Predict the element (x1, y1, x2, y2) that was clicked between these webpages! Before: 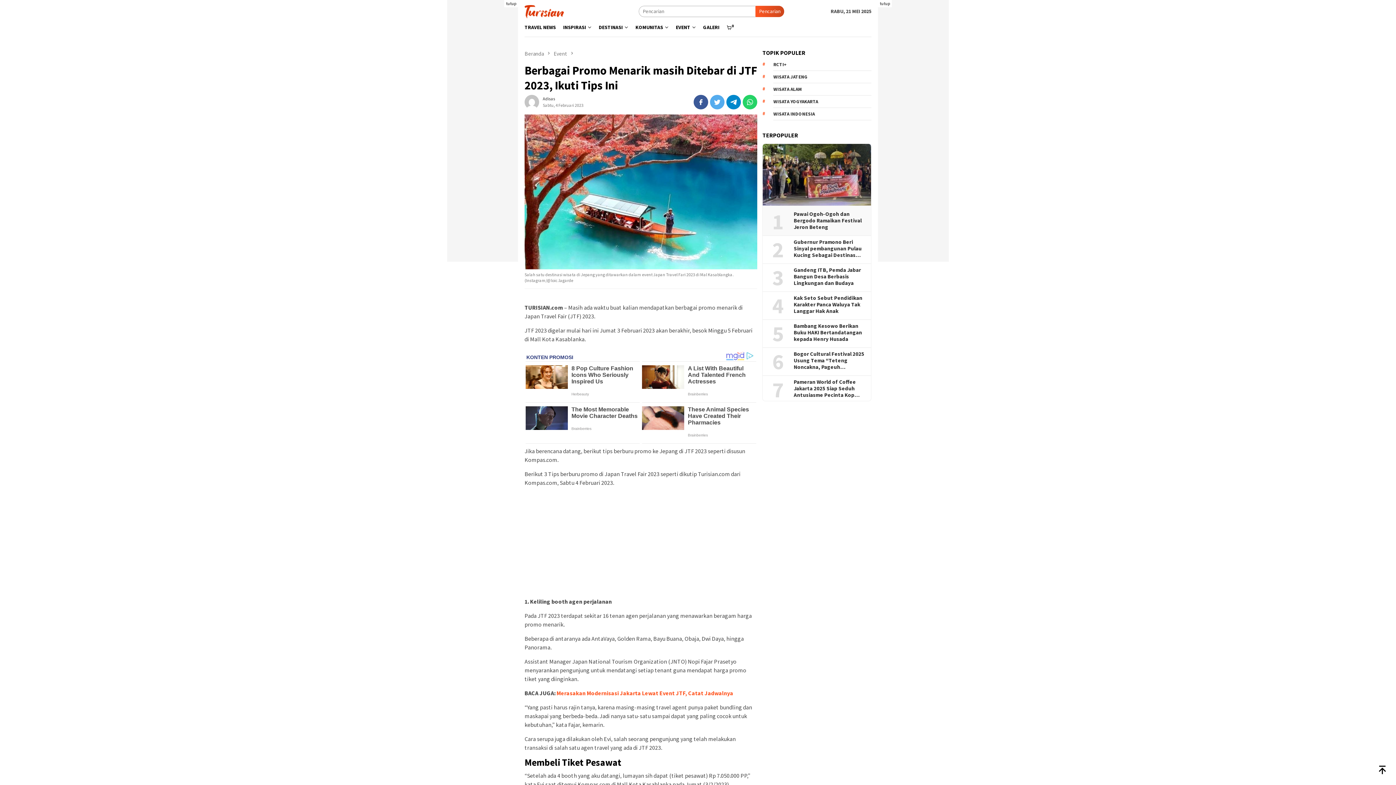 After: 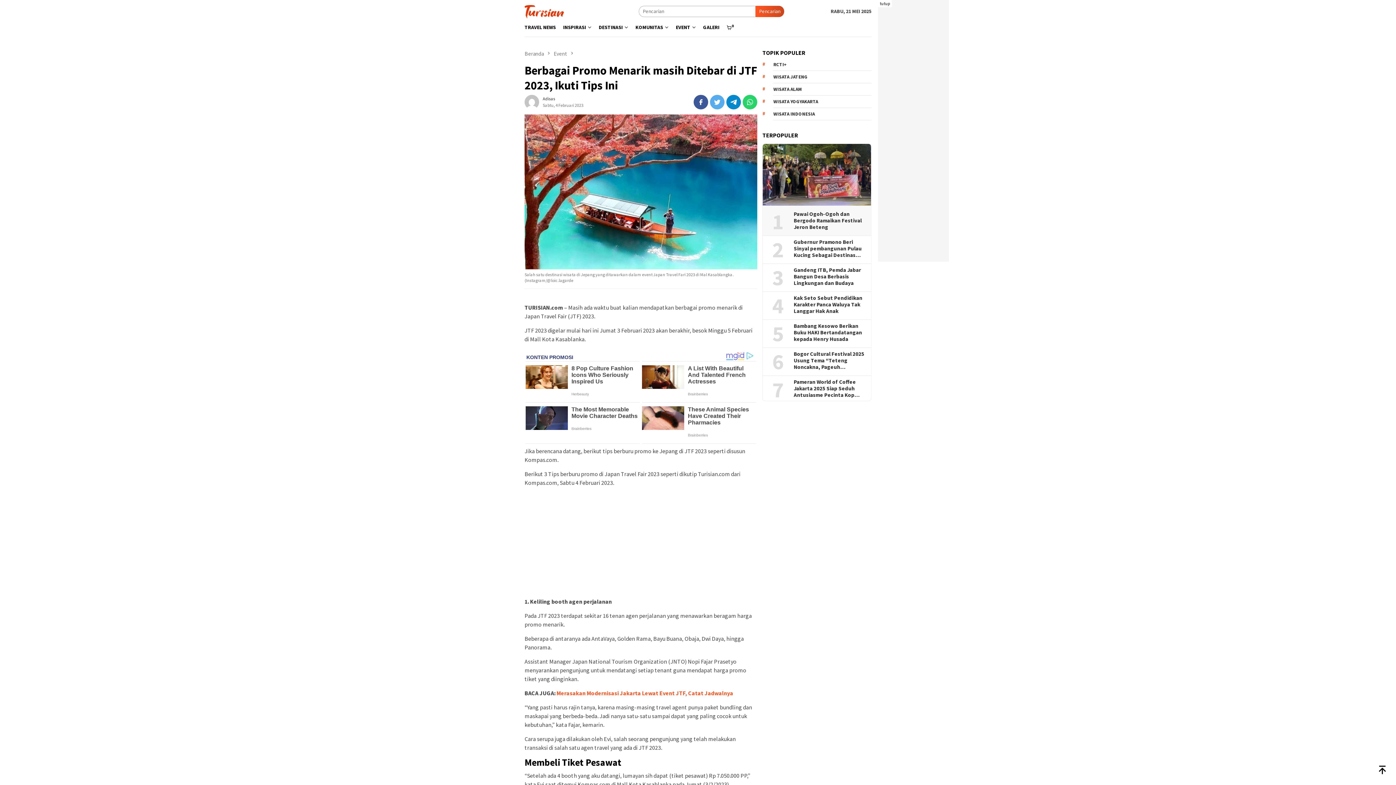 Action: bbox: (504, 0, 518, 7) label: tutup